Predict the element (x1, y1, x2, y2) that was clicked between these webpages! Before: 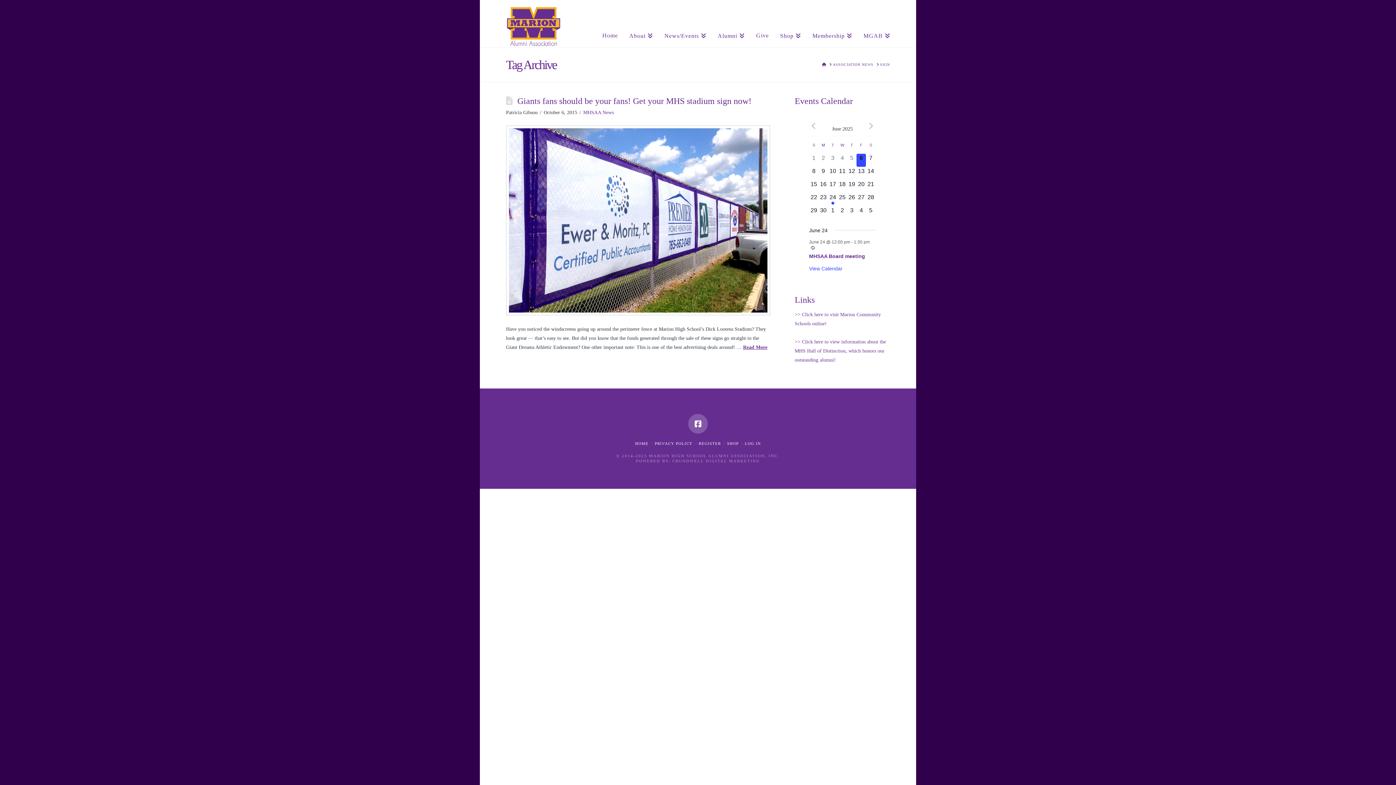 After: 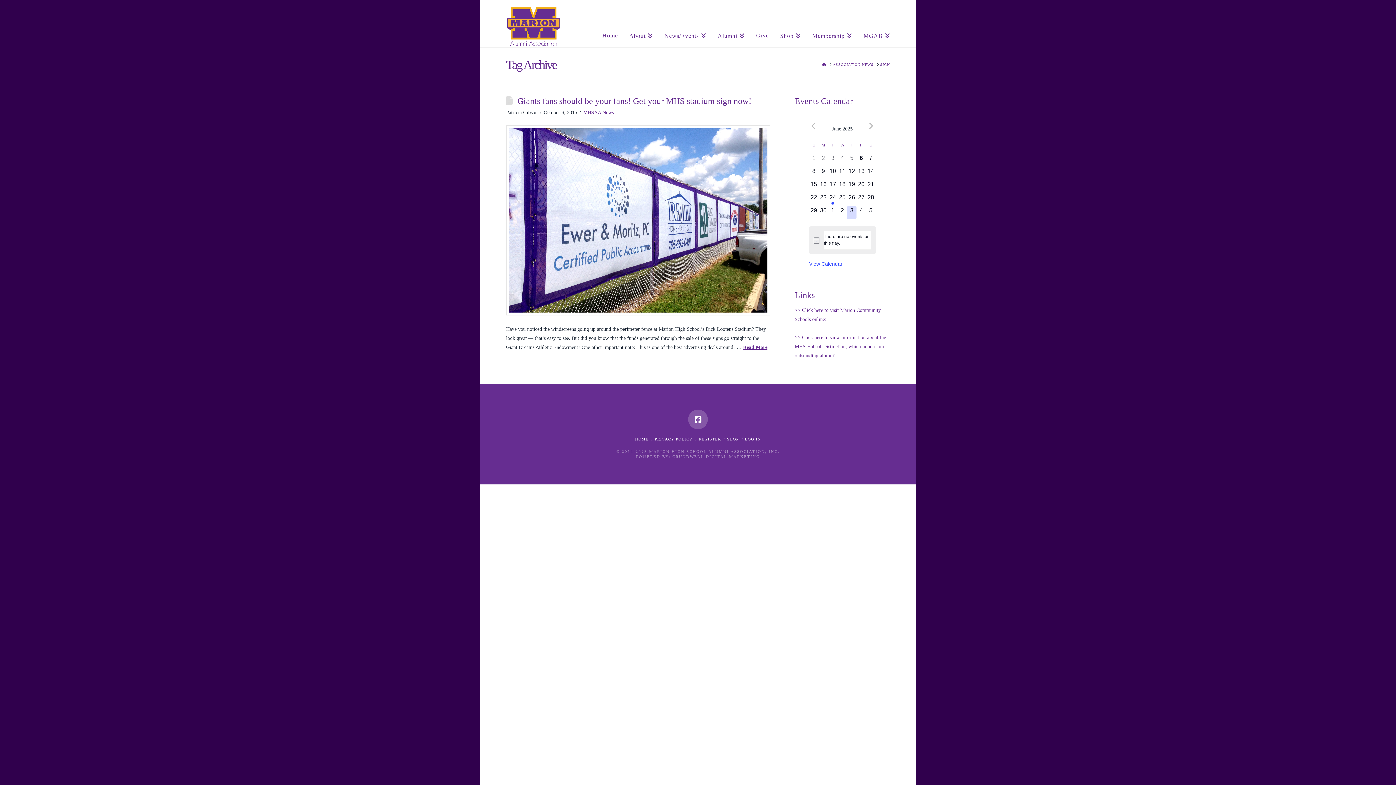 Action: label: 0 events,
3 bbox: (847, 206, 856, 219)